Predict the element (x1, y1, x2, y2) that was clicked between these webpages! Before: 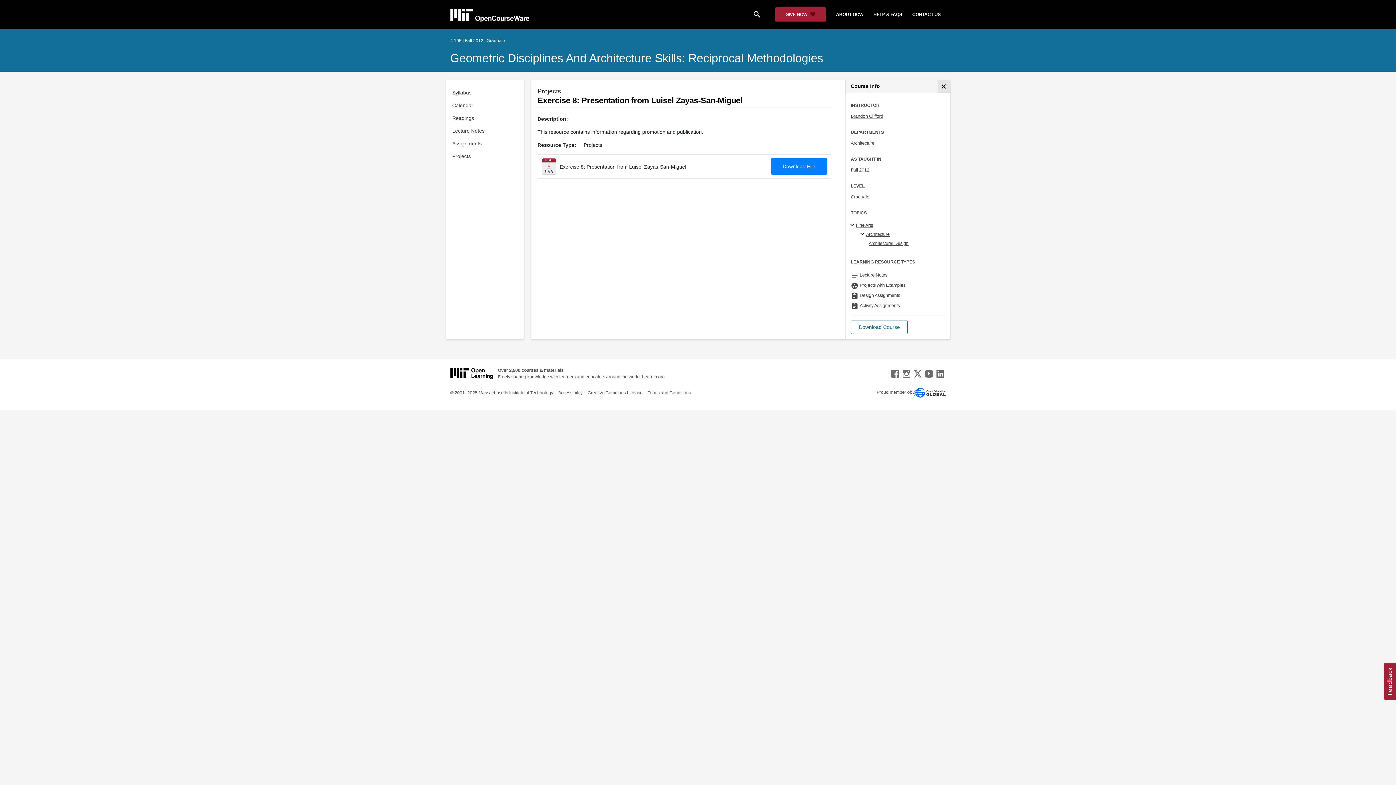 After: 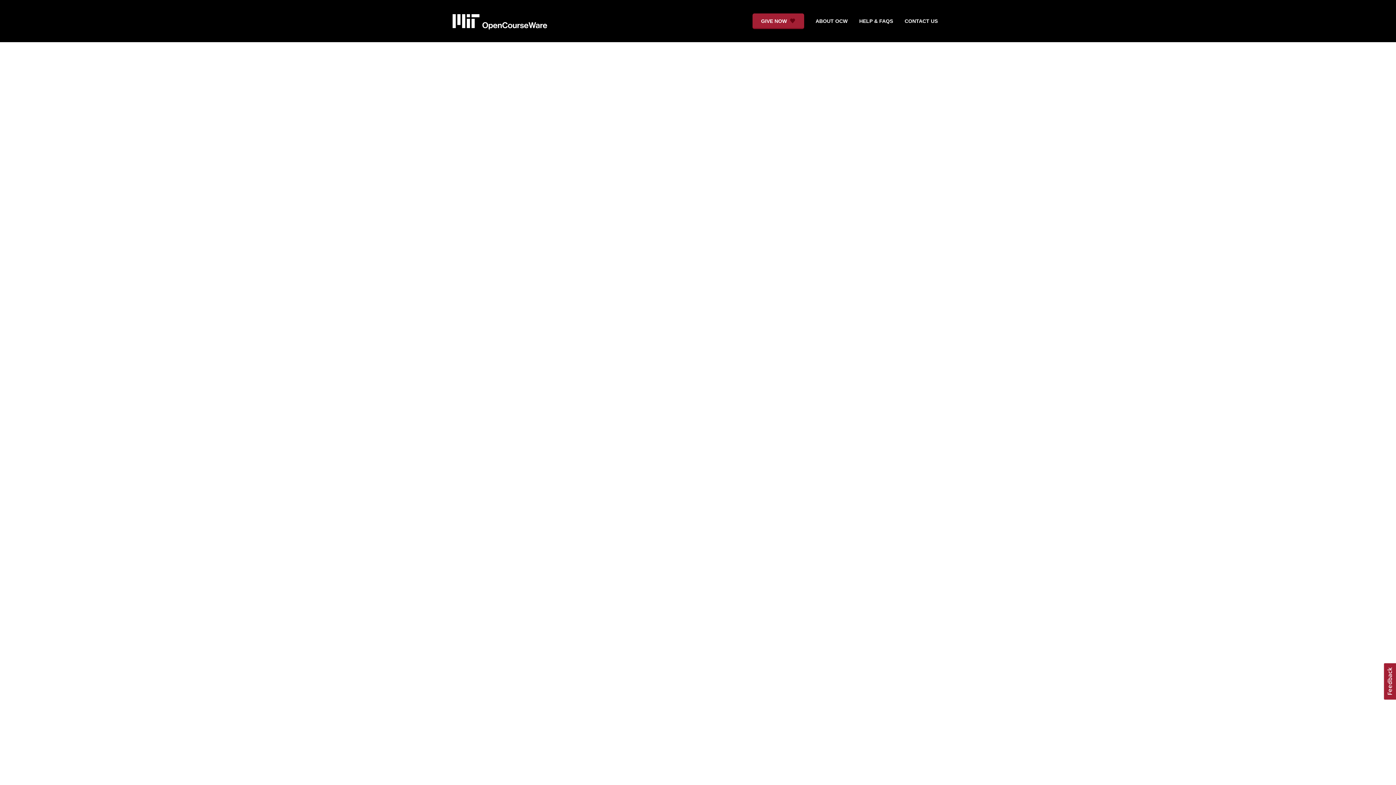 Action: bbox: (856, 222, 873, 227) label: Fine Arts